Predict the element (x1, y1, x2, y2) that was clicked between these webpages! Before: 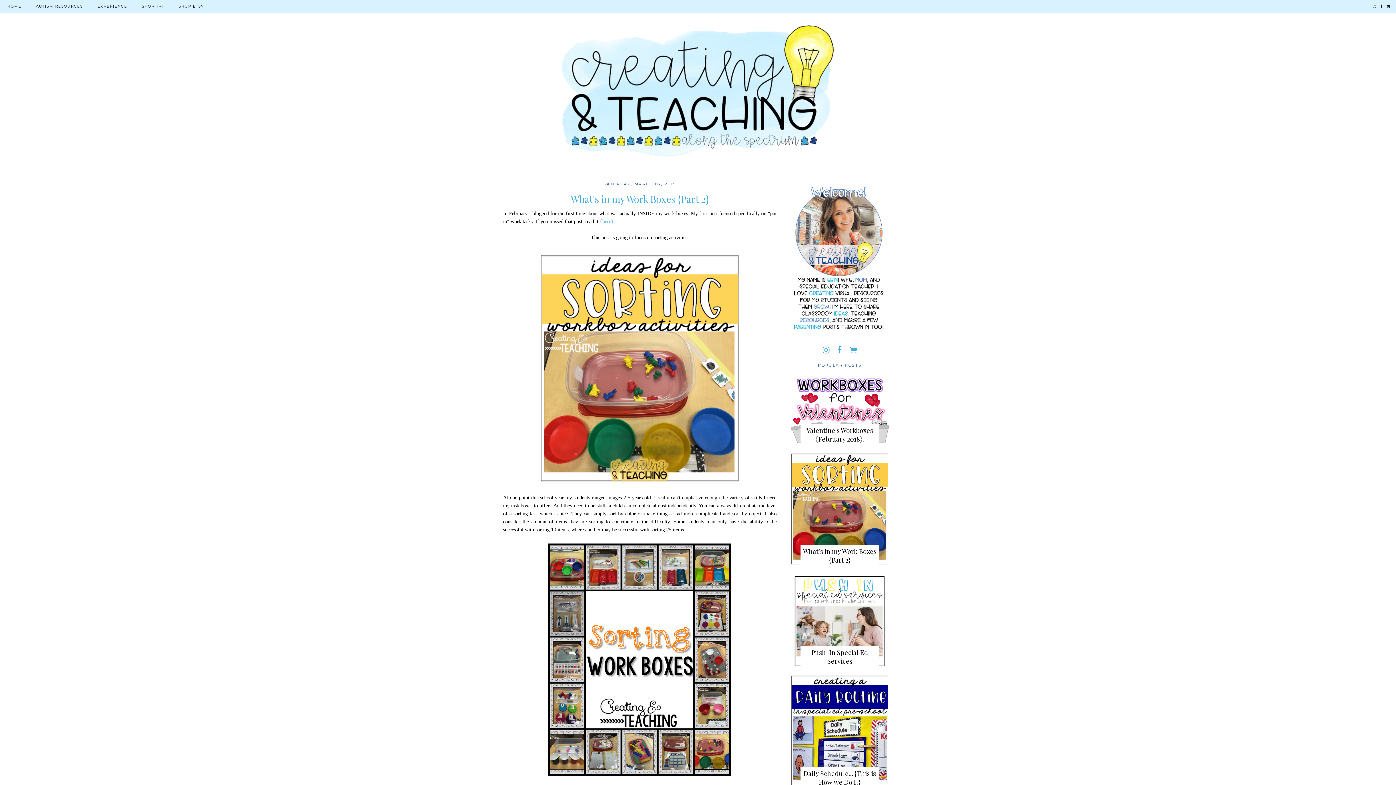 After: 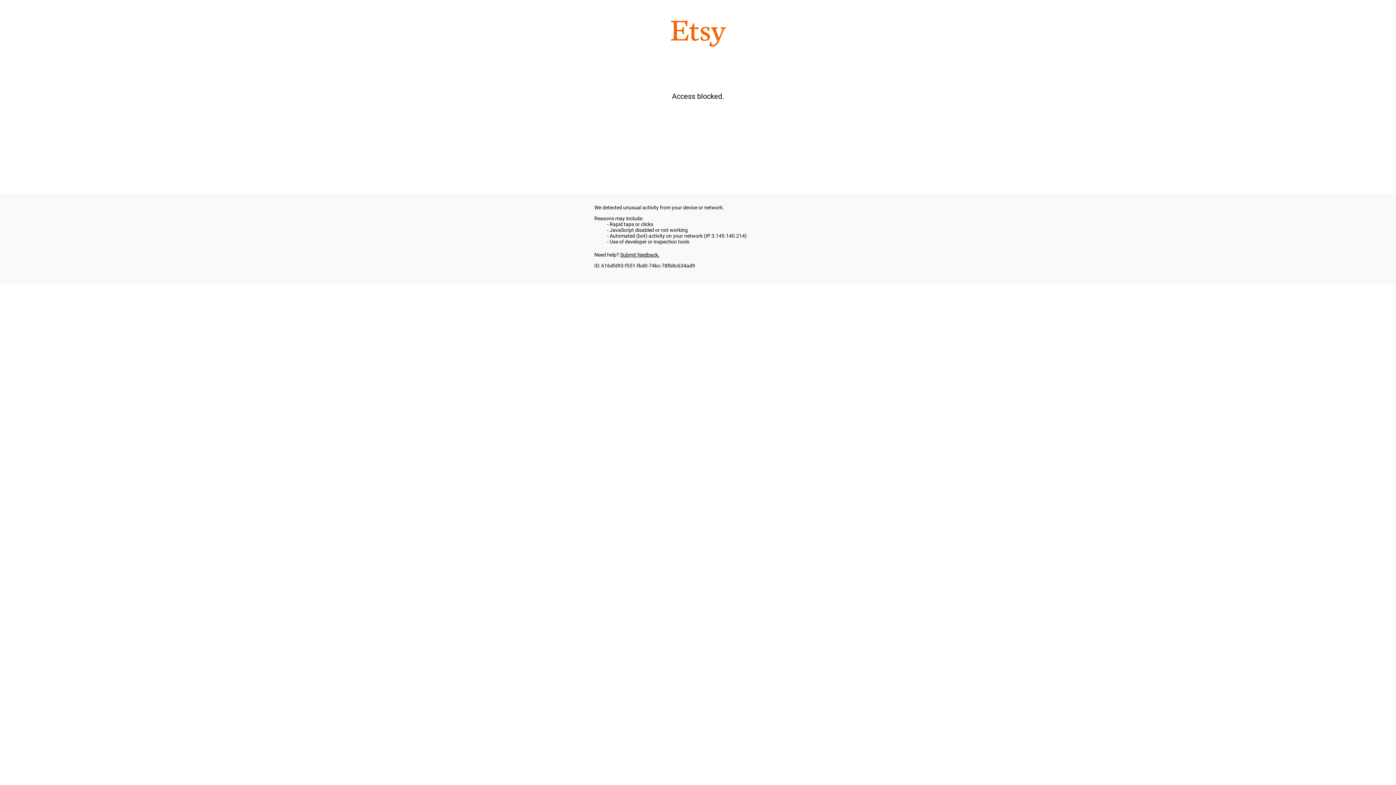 Action: bbox: (171, 0, 211, 13) label: SHOP ETSY